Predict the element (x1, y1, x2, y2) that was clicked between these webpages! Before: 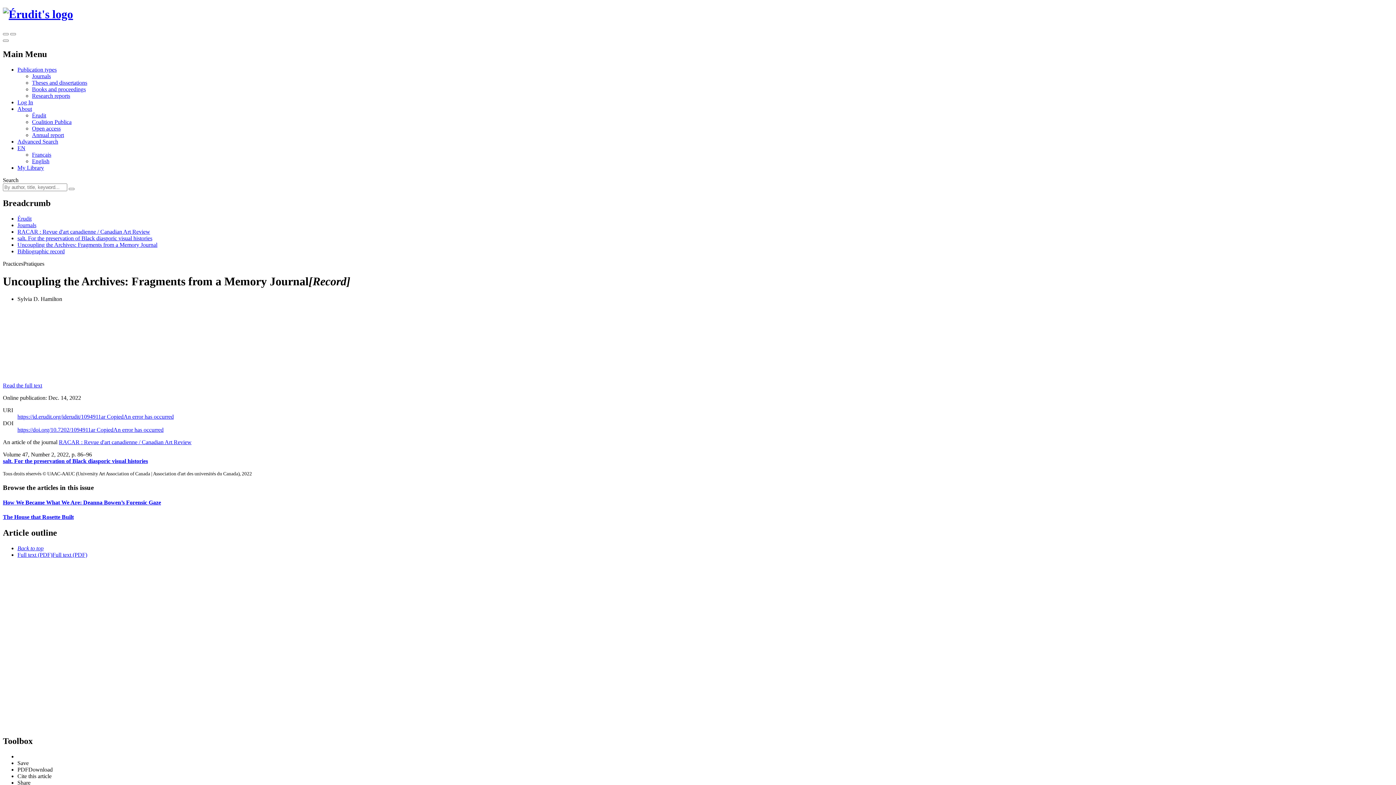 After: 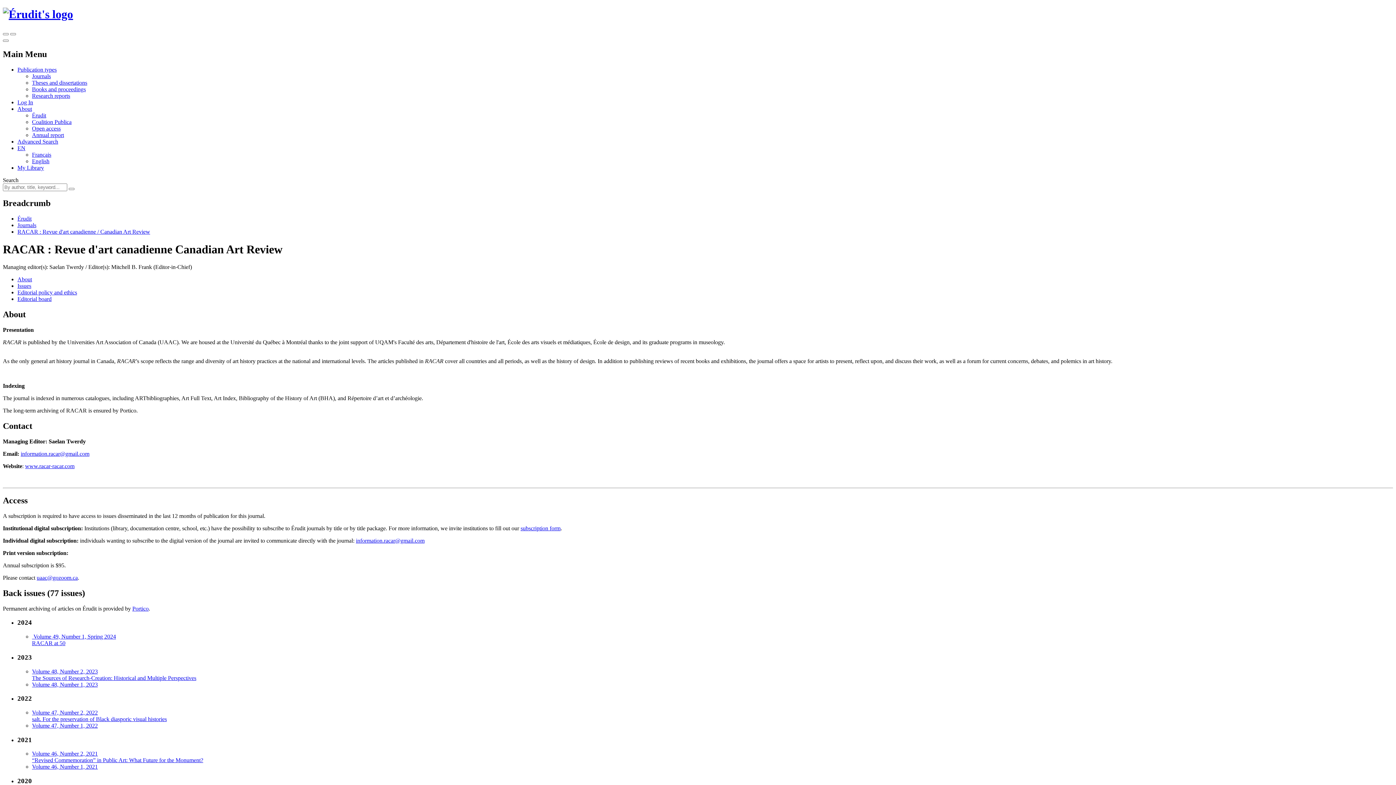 Action: label: RACAR : Revue d'art canadienne / Canadian Art Review bbox: (58, 439, 191, 445)